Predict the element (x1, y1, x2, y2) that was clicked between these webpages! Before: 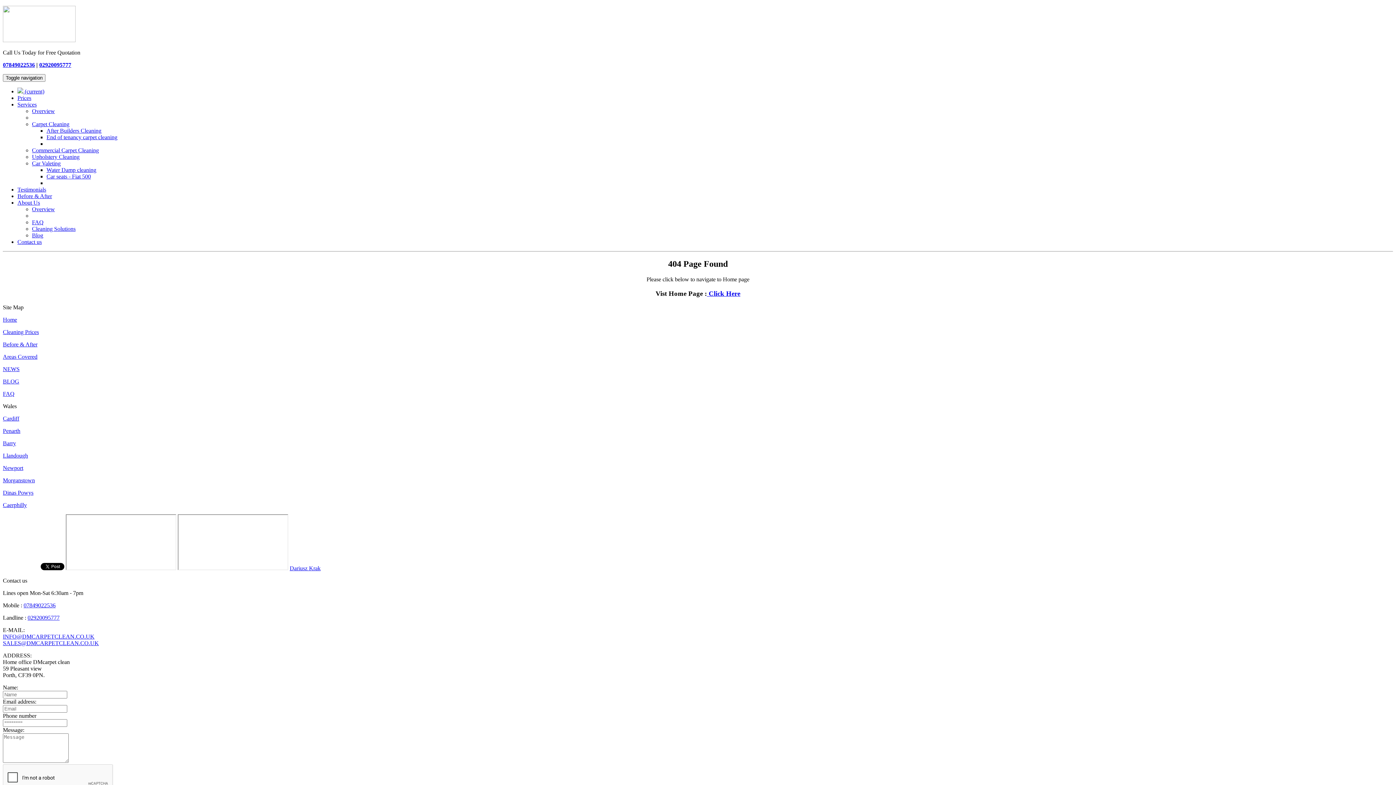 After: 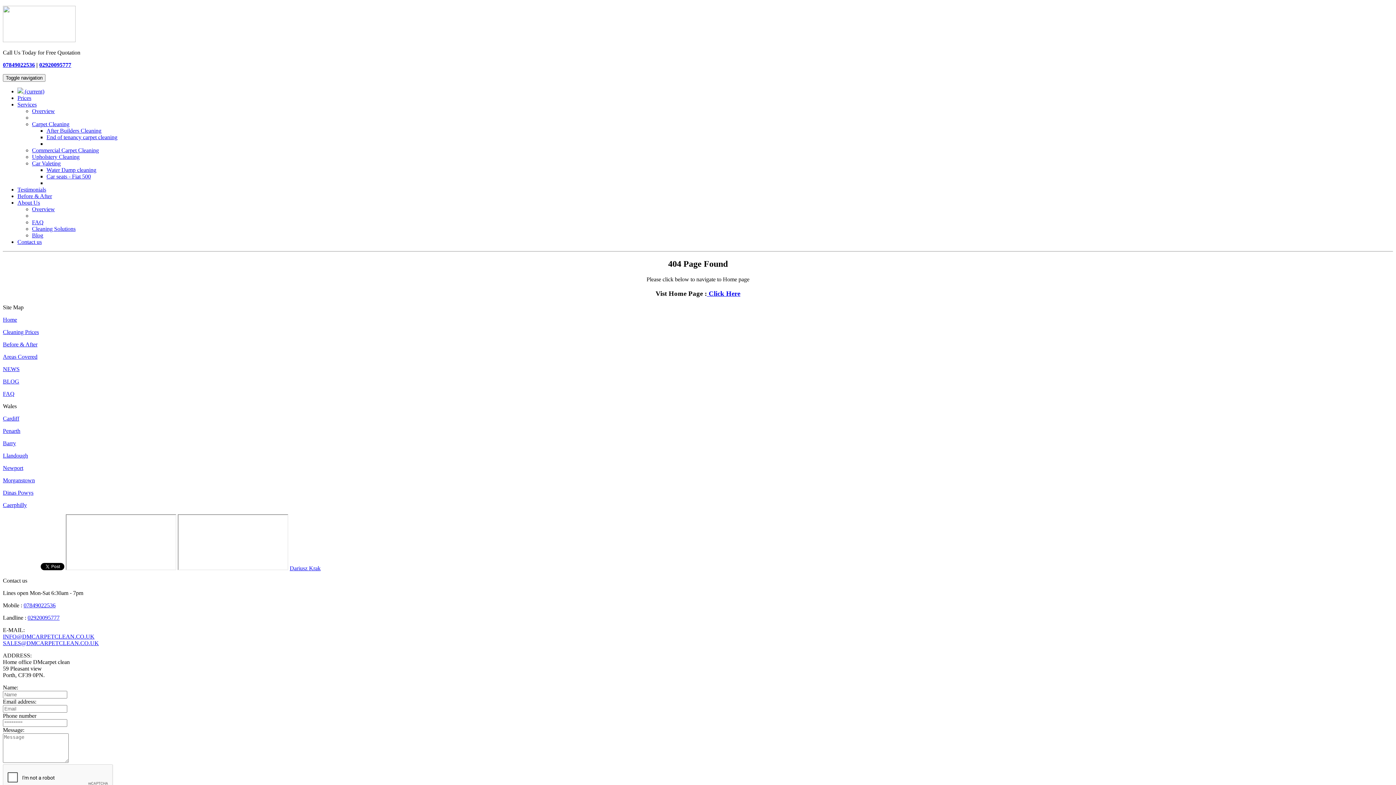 Action: bbox: (46, 166, 96, 173) label: Water Damp cleaning